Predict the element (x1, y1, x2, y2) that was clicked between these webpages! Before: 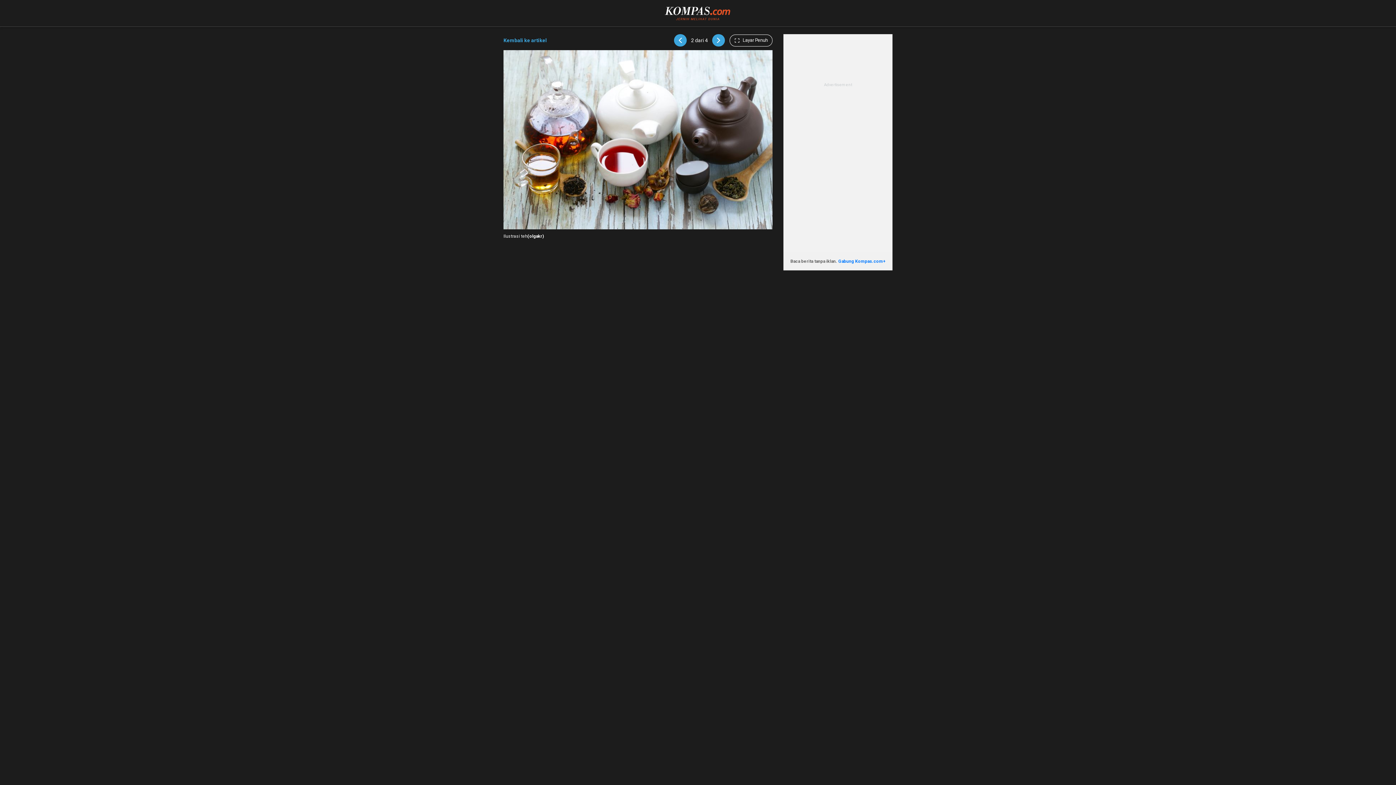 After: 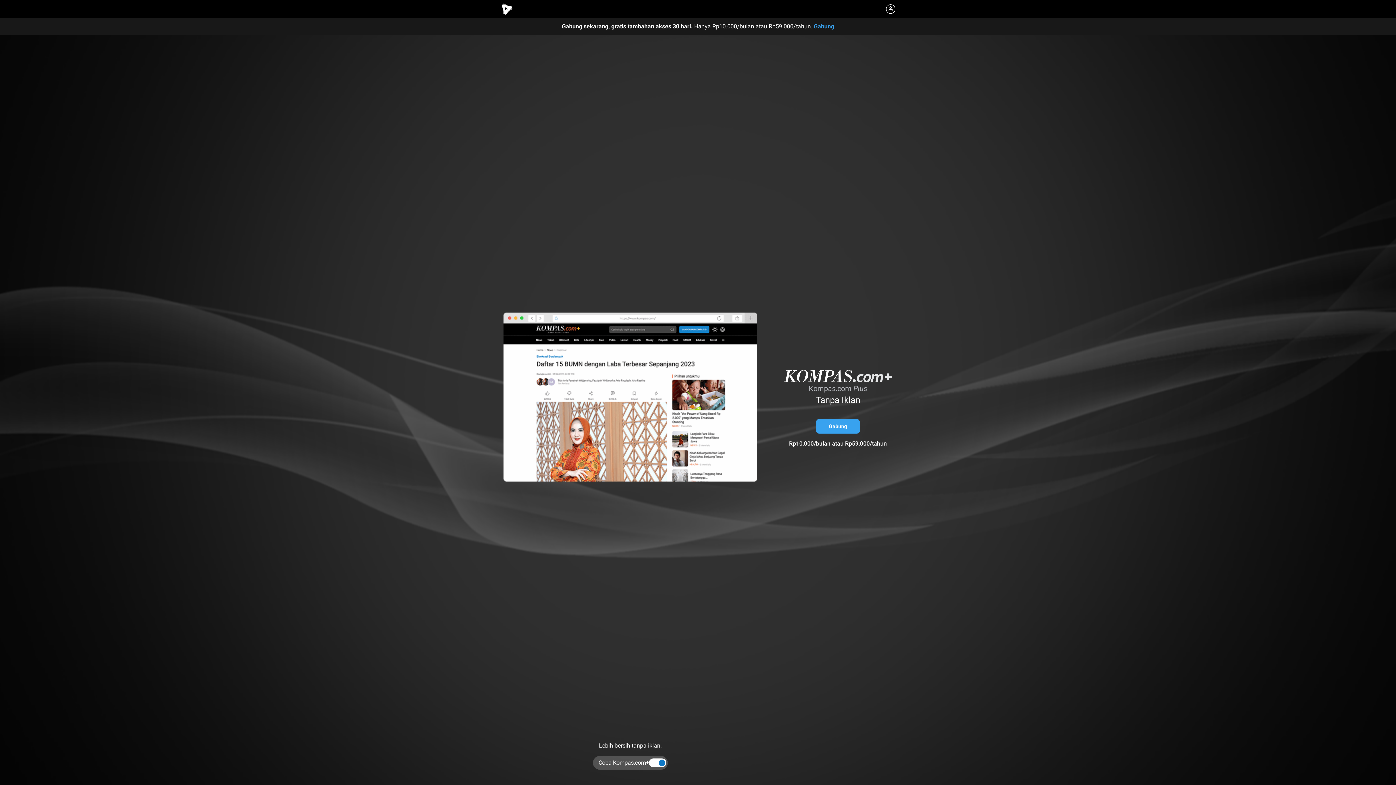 Action: label: Gabung Kompas.com+ bbox: (838, 258, 885, 263)